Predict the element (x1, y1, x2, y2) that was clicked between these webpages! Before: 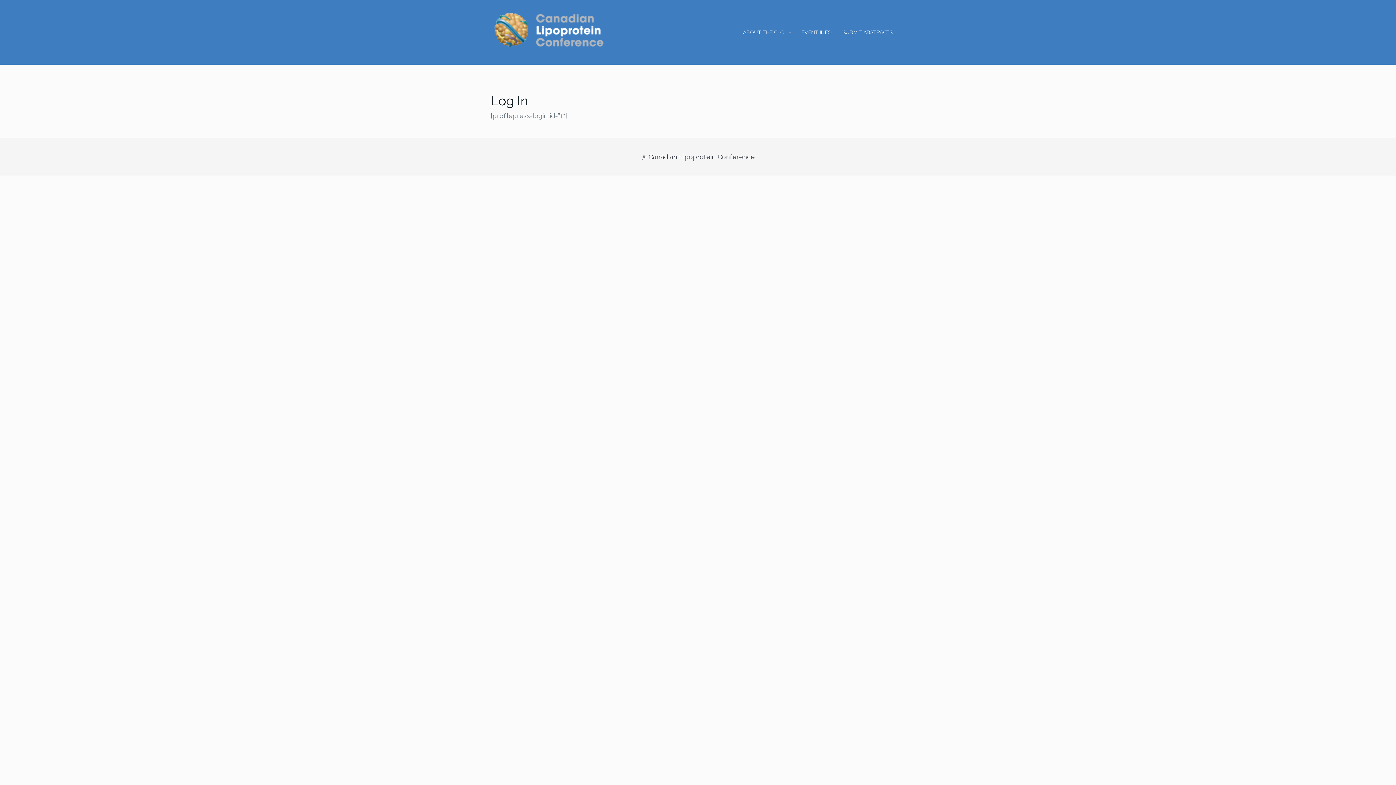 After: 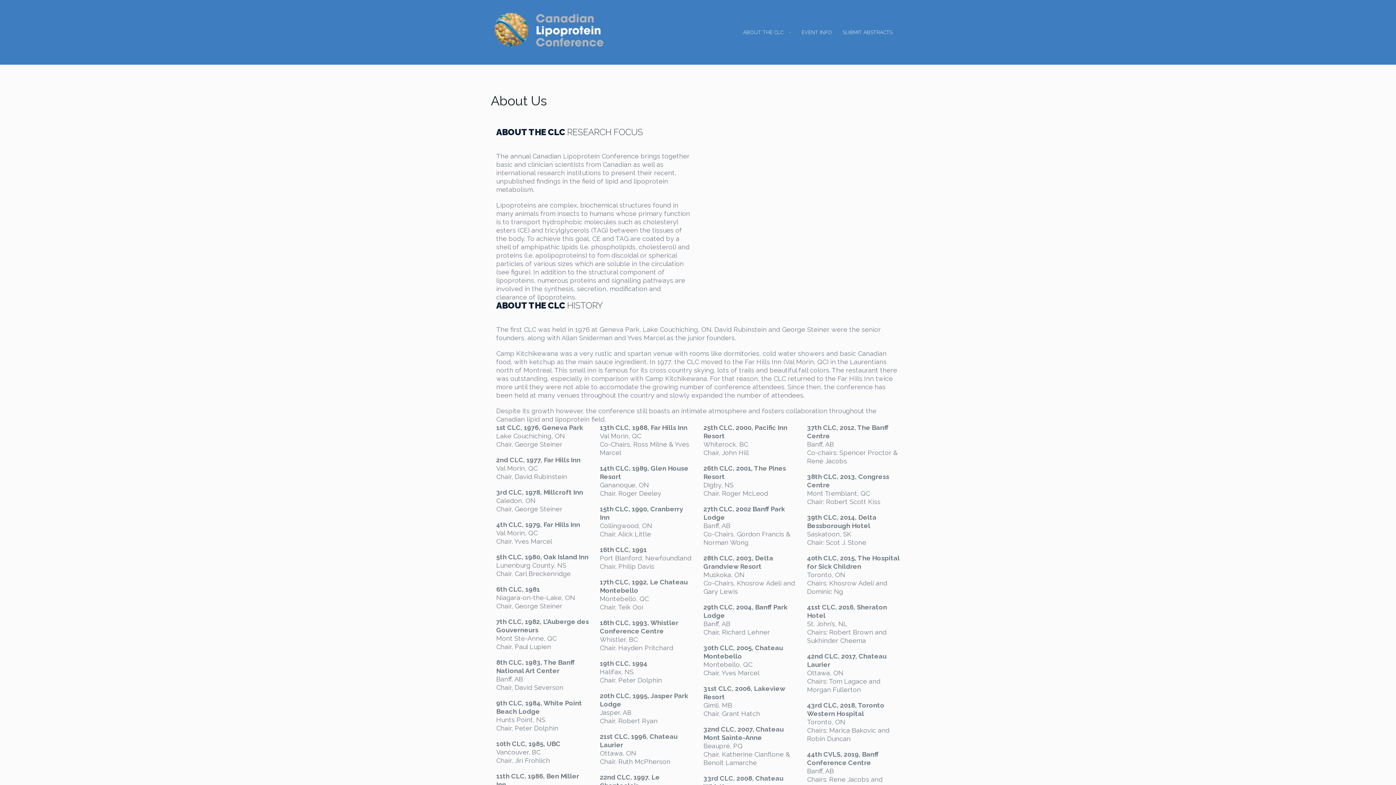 Action: label: ABOUT THE CLC bbox: (737, 25, 796, 39)